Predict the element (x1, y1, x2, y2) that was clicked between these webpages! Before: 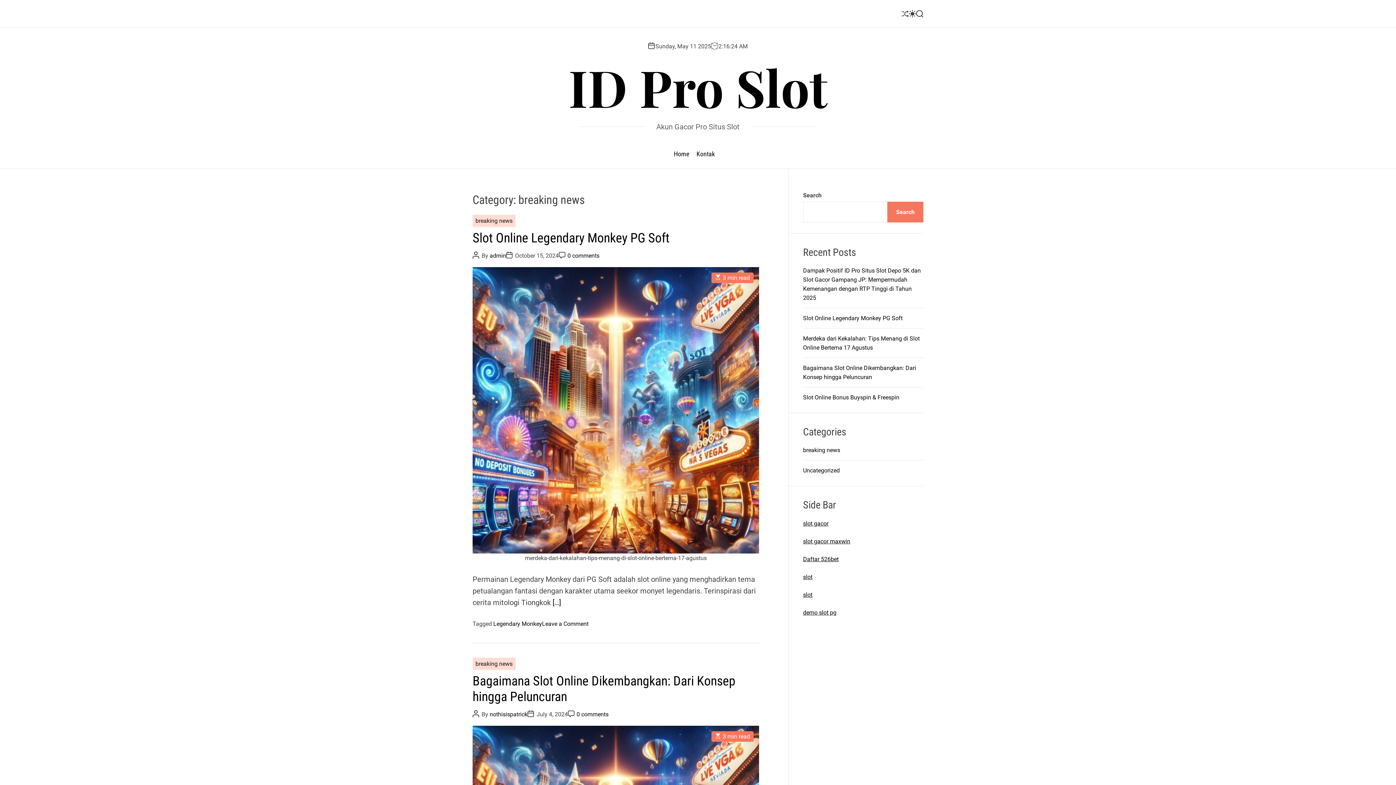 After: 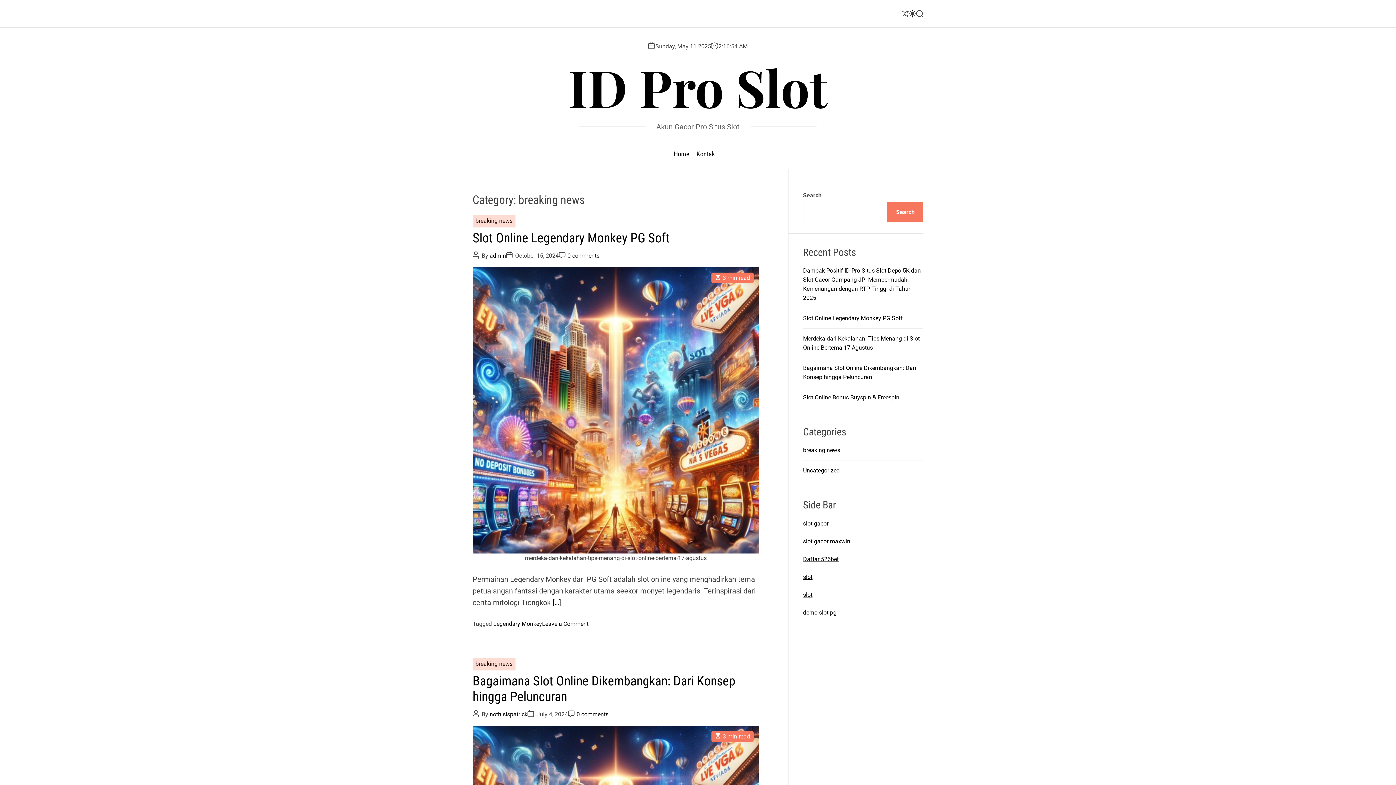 Action: label: breaking news bbox: (472, 214, 515, 226)